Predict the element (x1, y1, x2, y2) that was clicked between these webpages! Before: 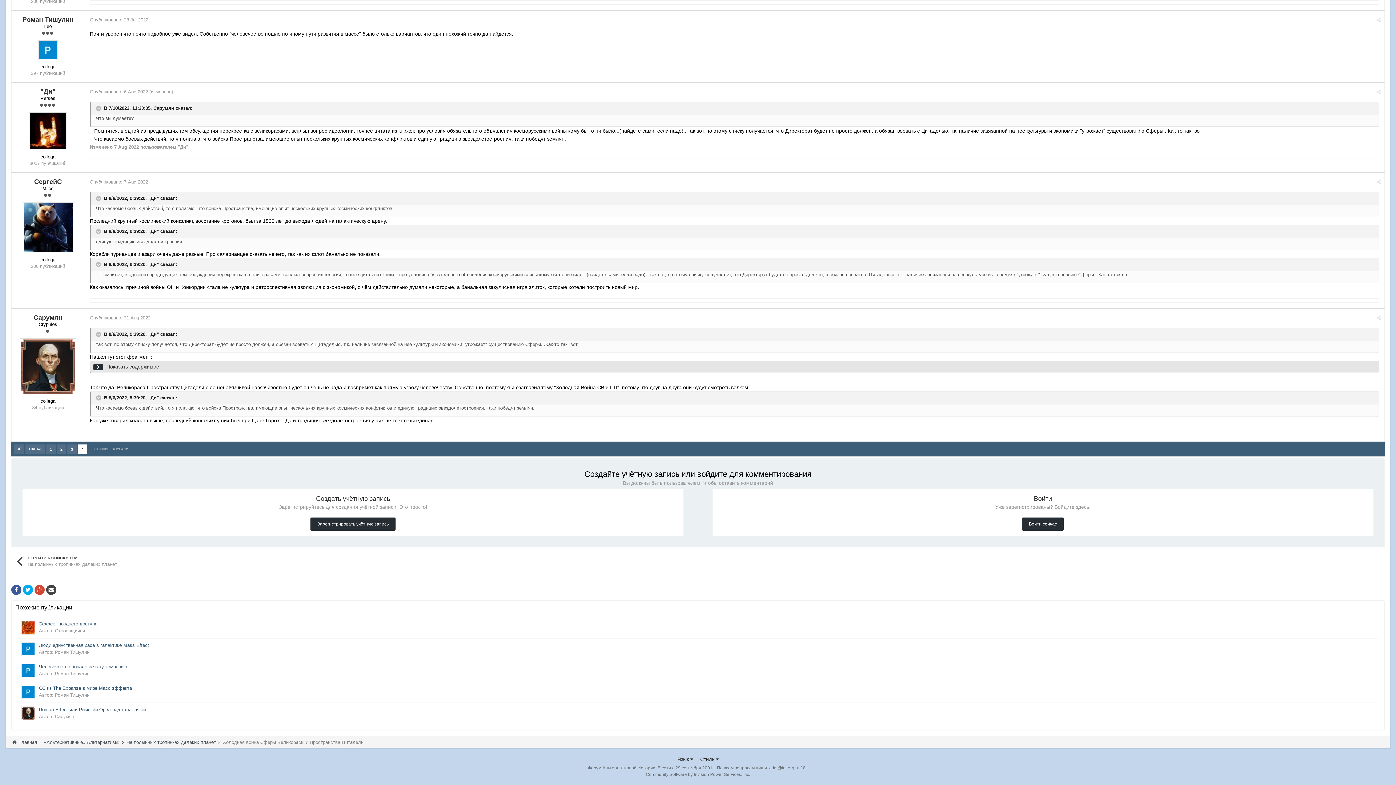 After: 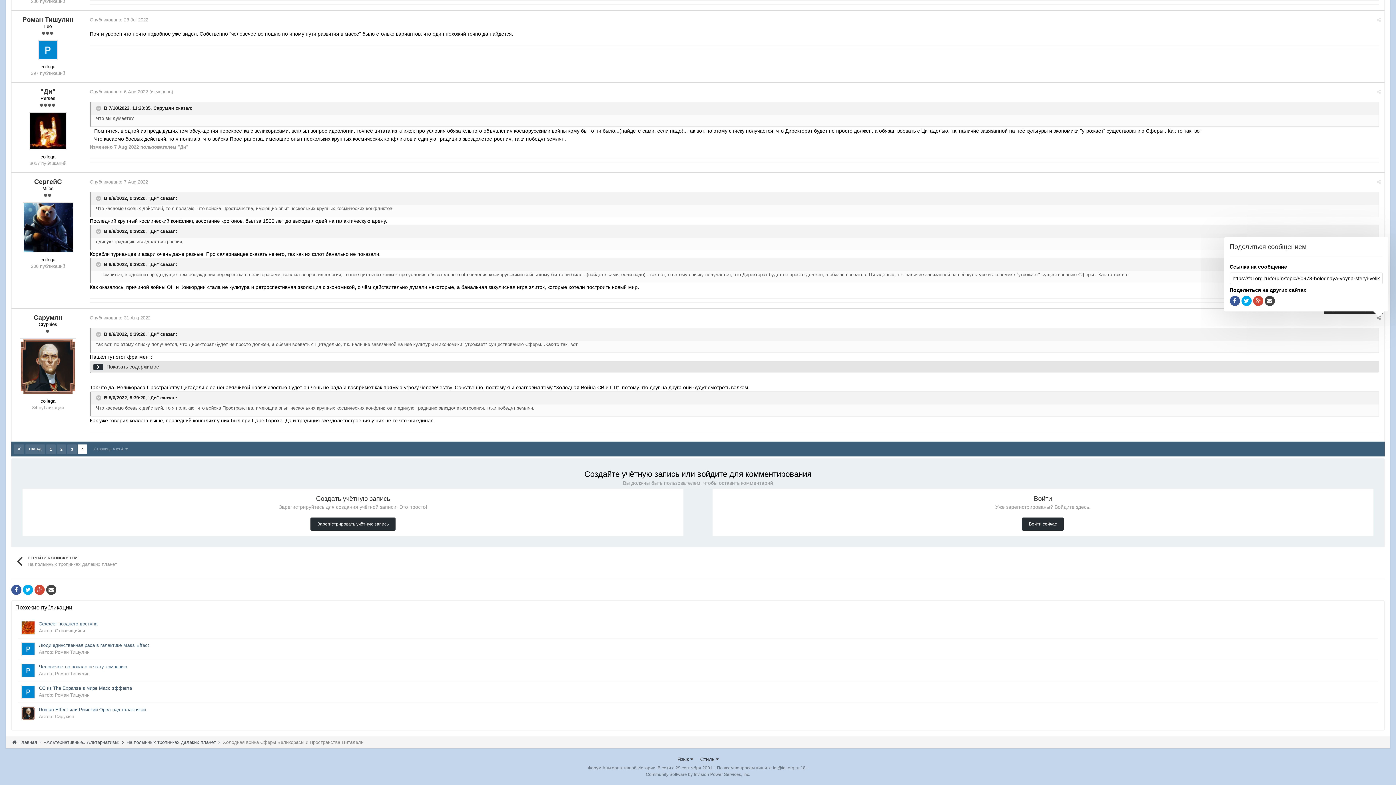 Action: bbox: (1377, 315, 1381, 320)